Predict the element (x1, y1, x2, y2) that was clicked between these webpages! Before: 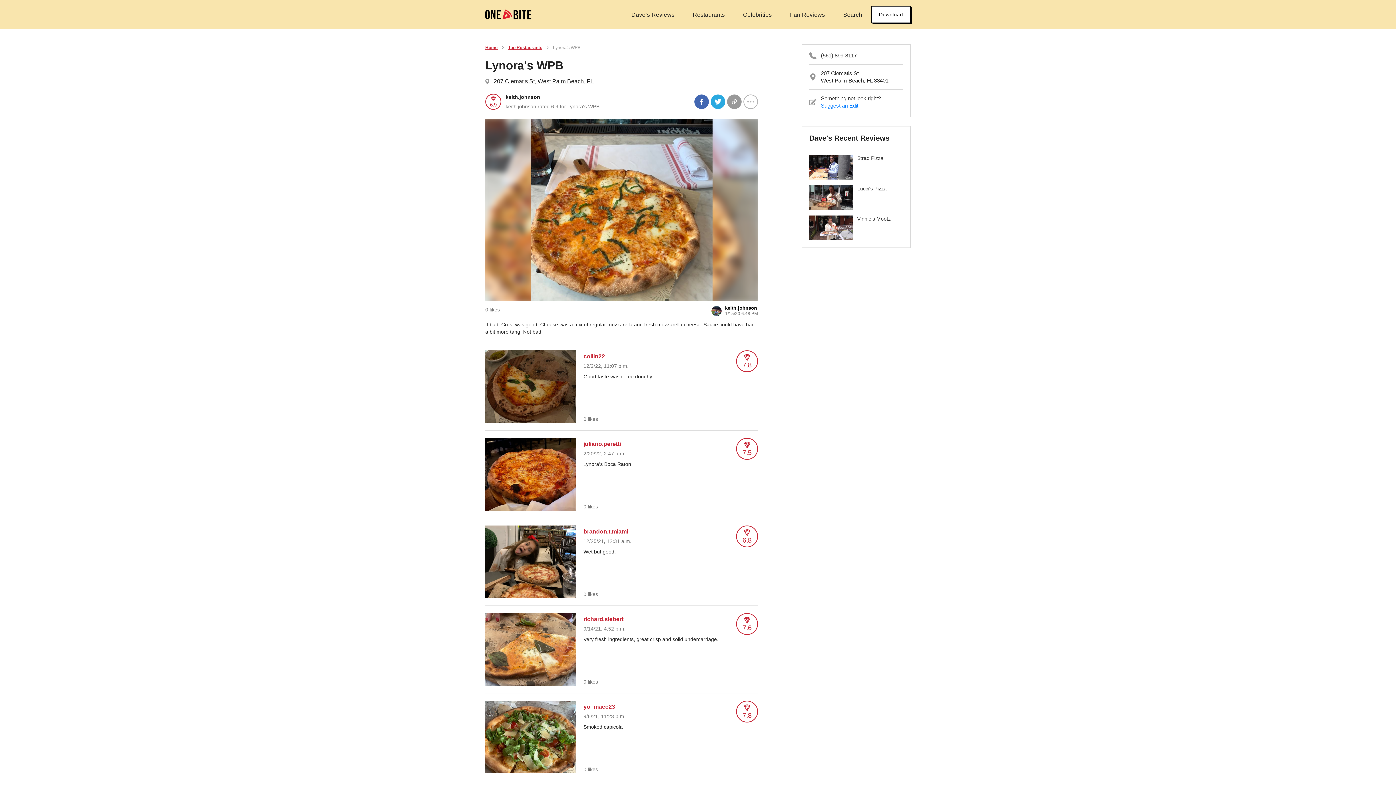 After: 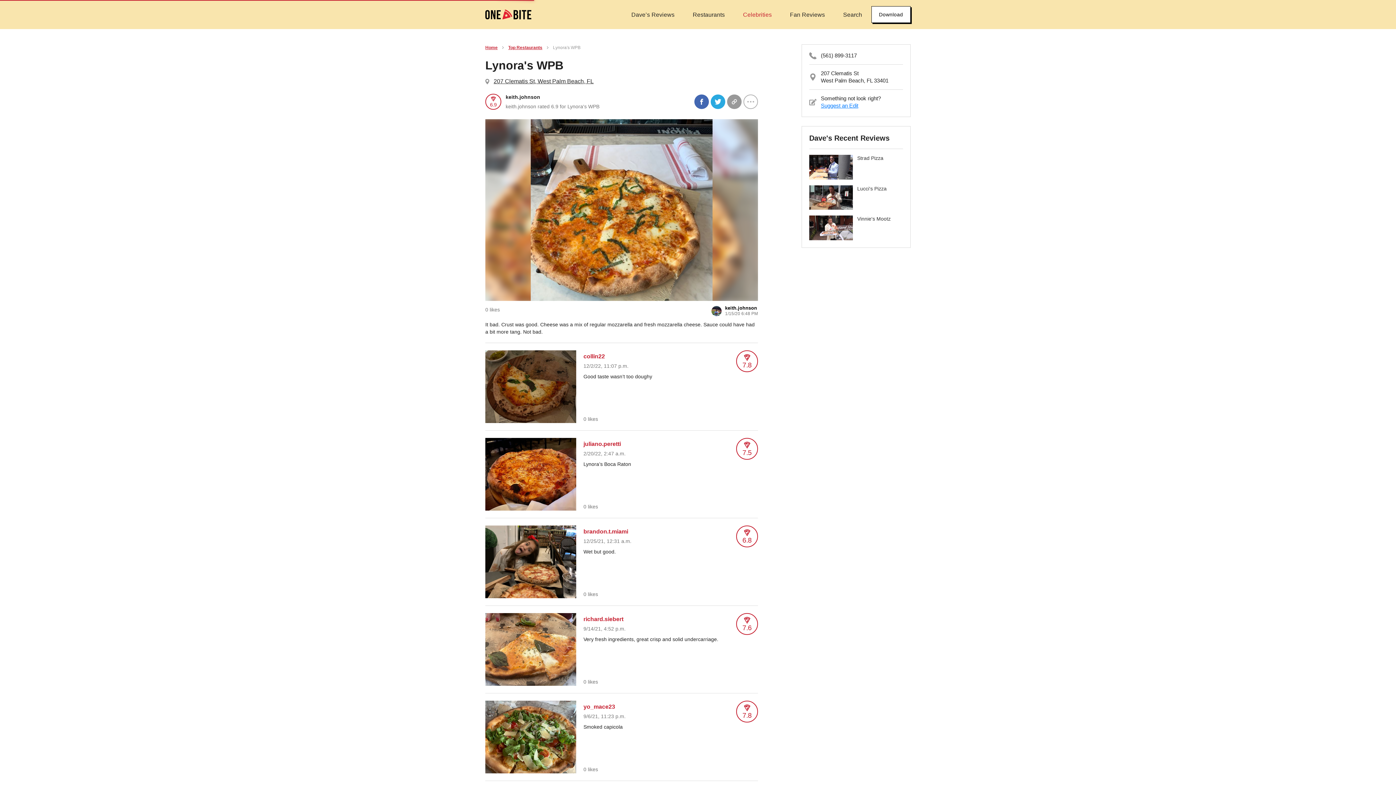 Action: bbox: (734, 11, 781, 18) label: Celebrities